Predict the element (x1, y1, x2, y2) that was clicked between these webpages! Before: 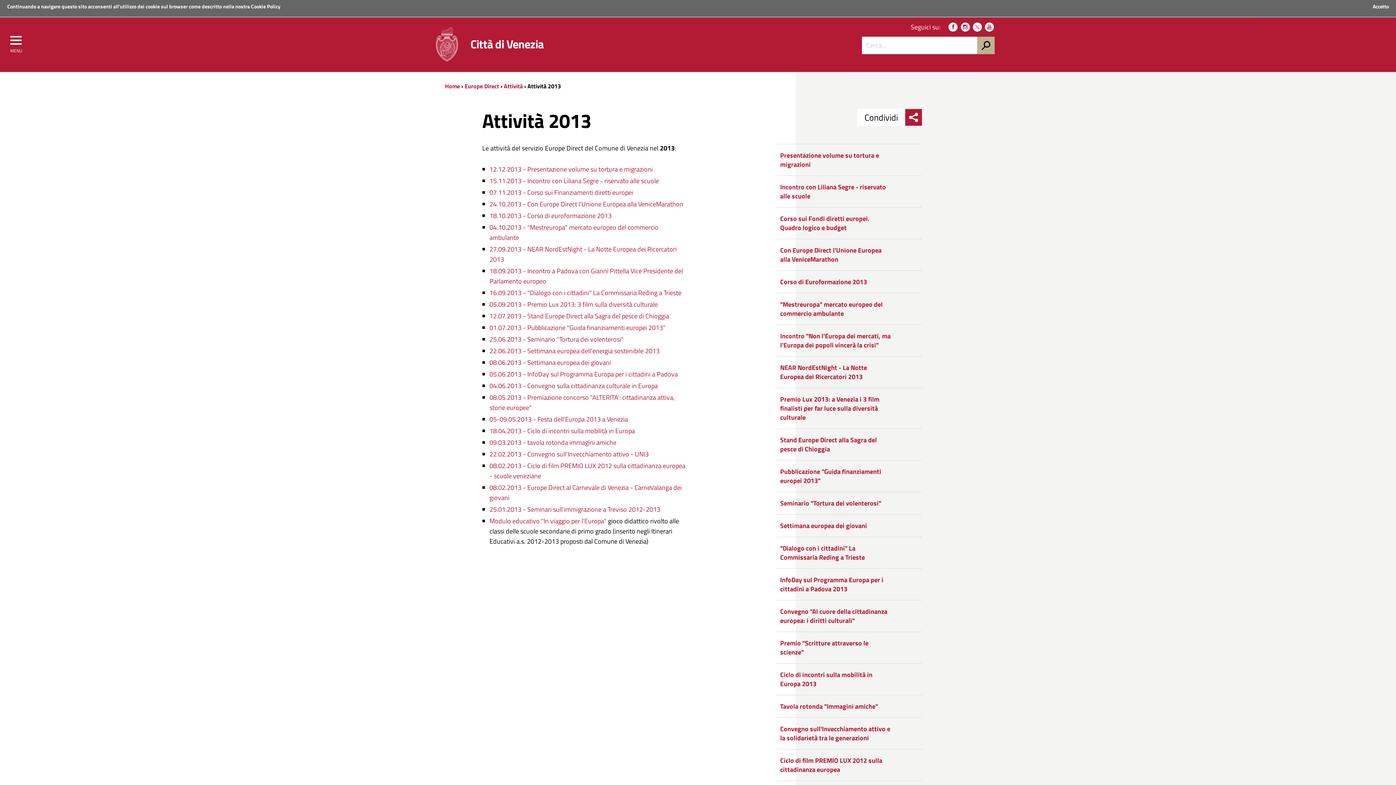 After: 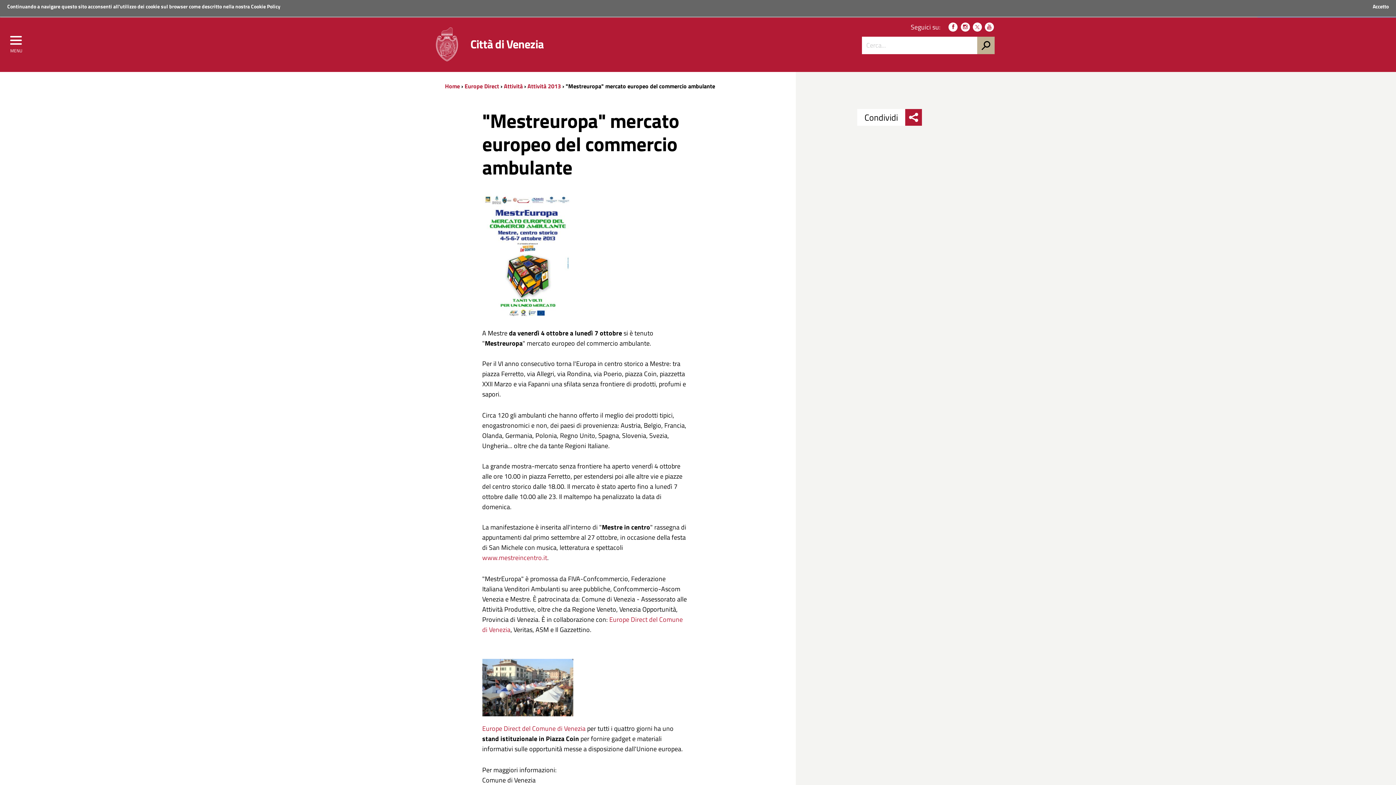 Action: label: "Mestreuropa" mercato europeo del commercio ambulante bbox: (776, 293, 922, 324)